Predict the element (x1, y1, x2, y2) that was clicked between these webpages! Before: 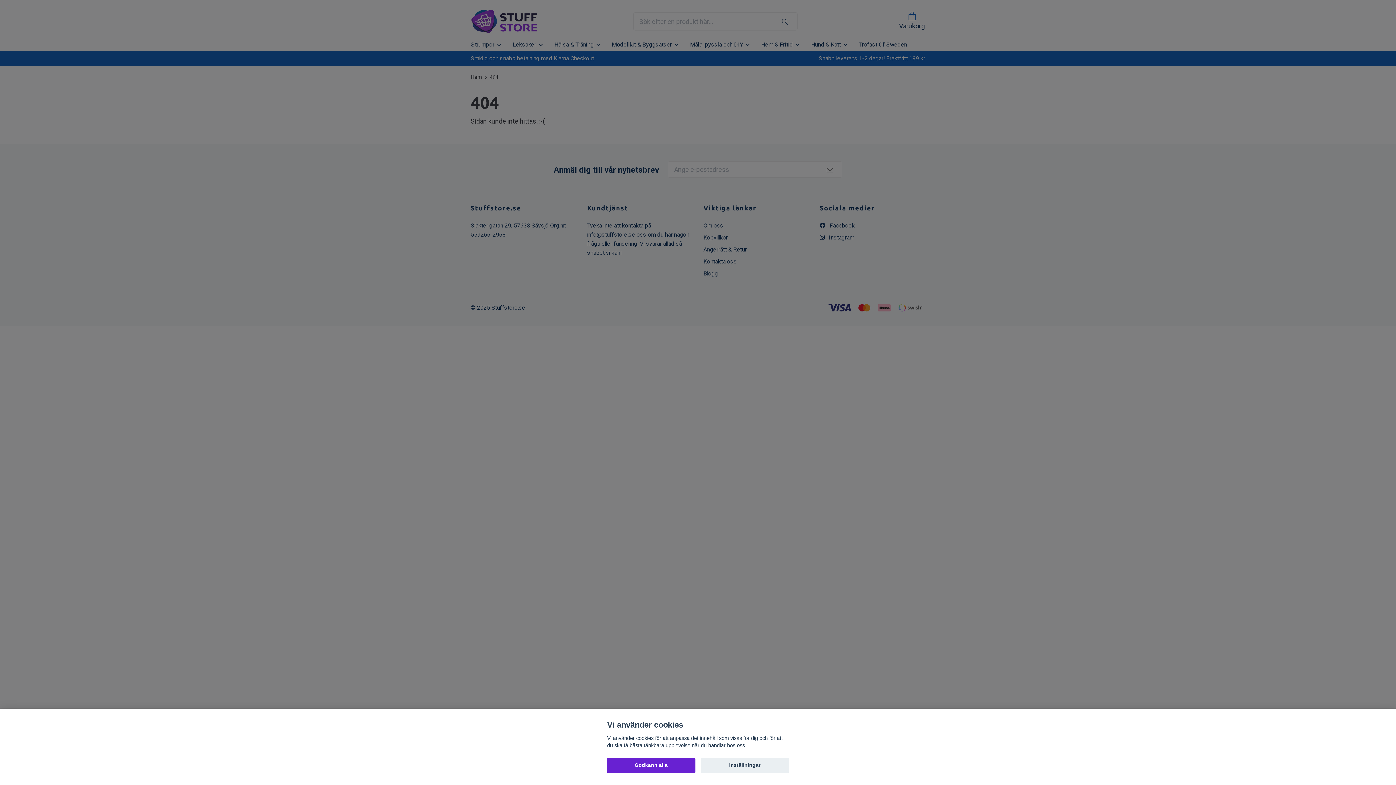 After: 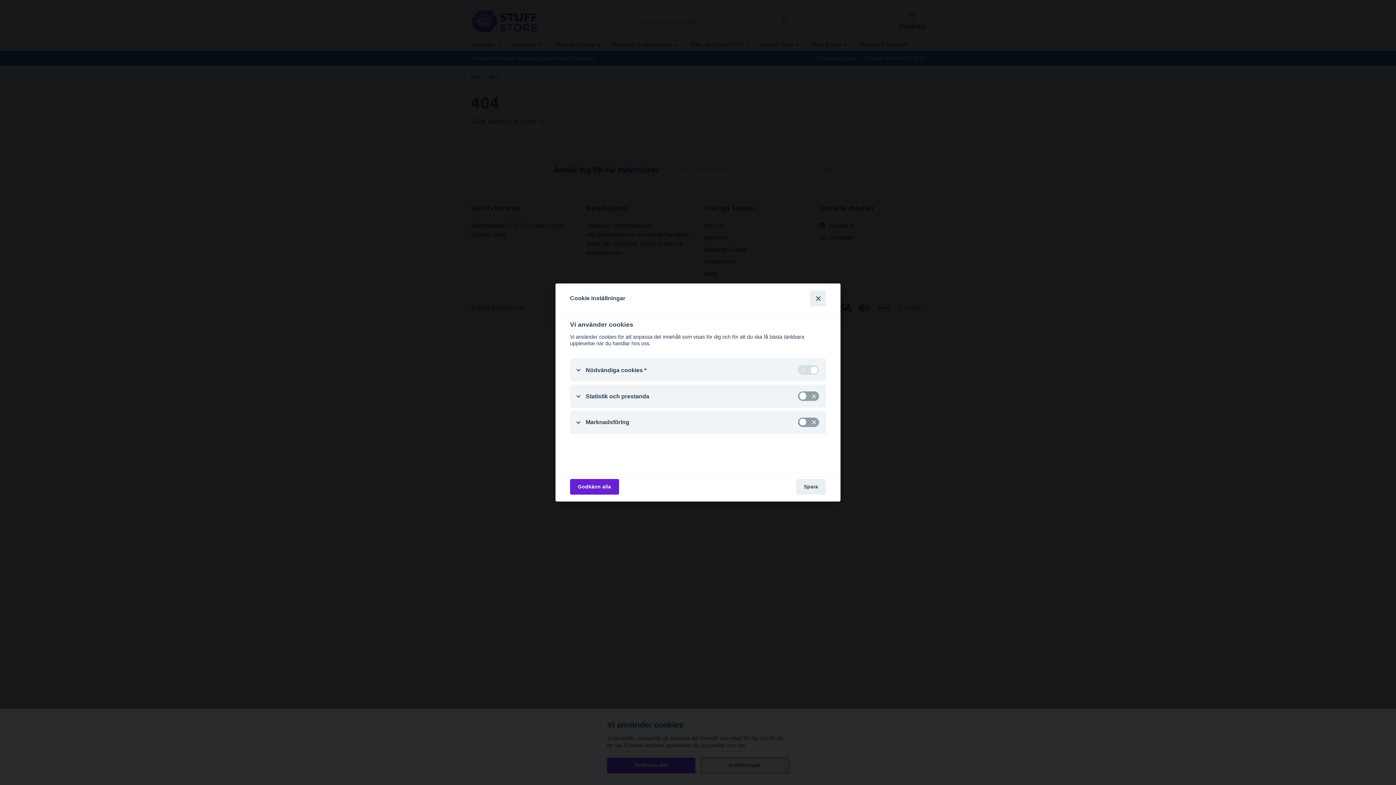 Action: bbox: (700, 758, 789, 773) label: Inställningar